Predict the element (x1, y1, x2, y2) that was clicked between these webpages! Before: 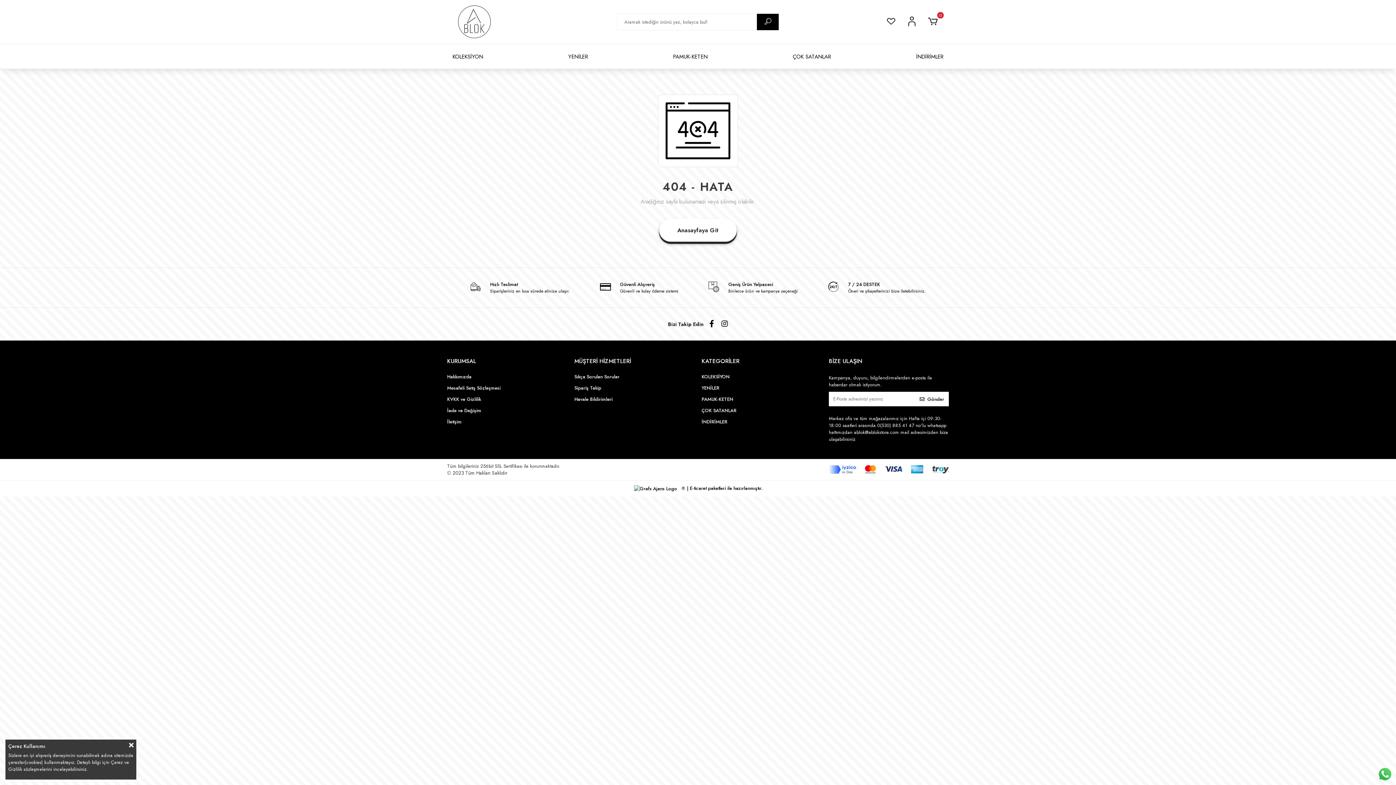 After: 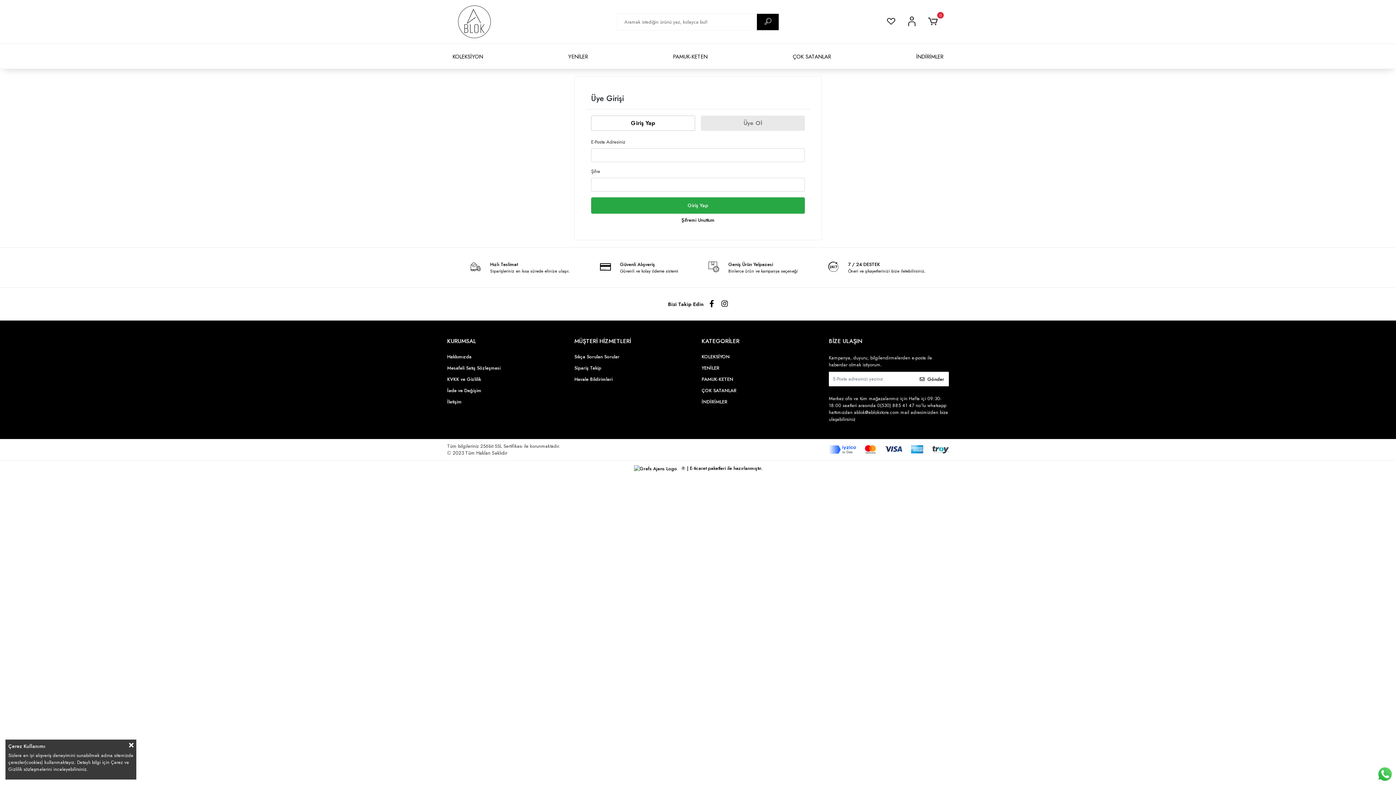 Action: bbox: (907, 15, 919, 28)